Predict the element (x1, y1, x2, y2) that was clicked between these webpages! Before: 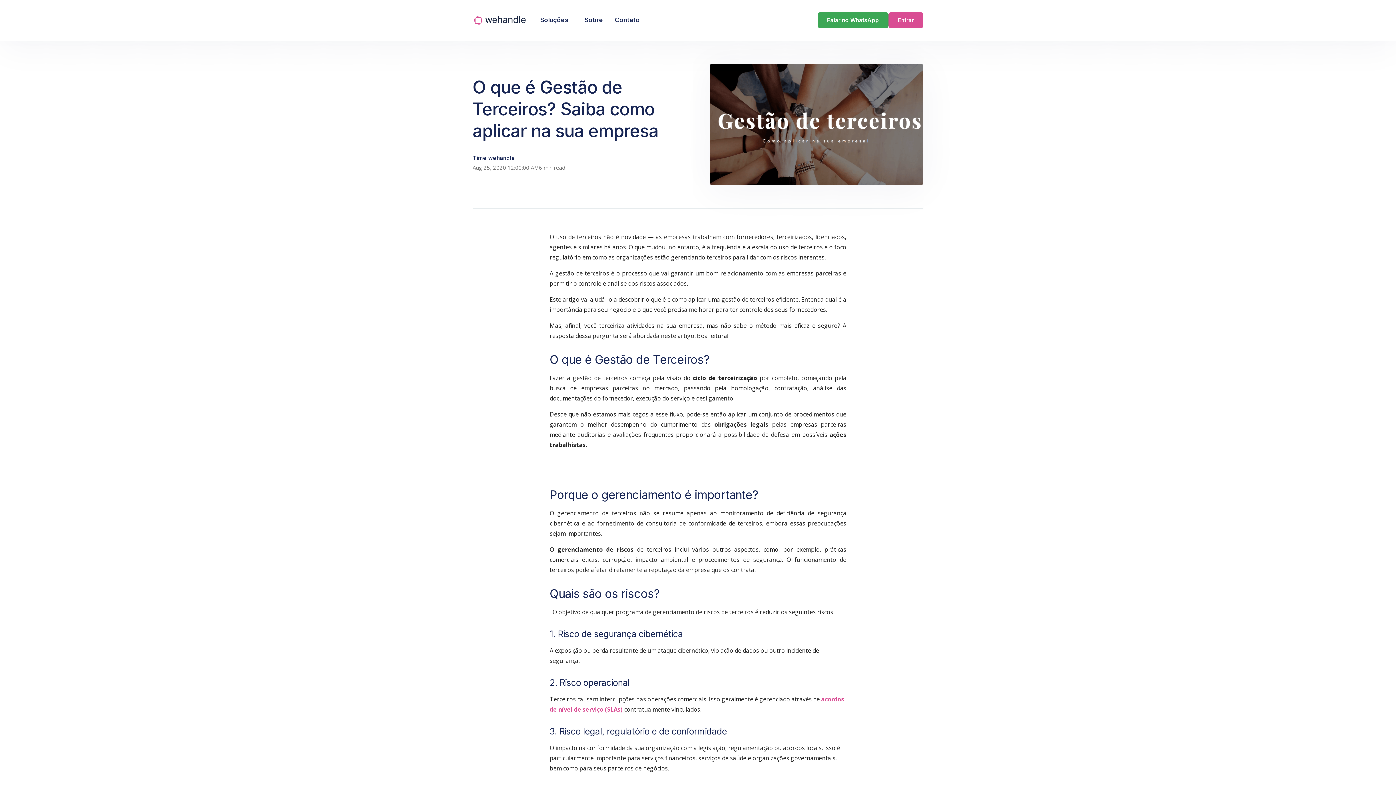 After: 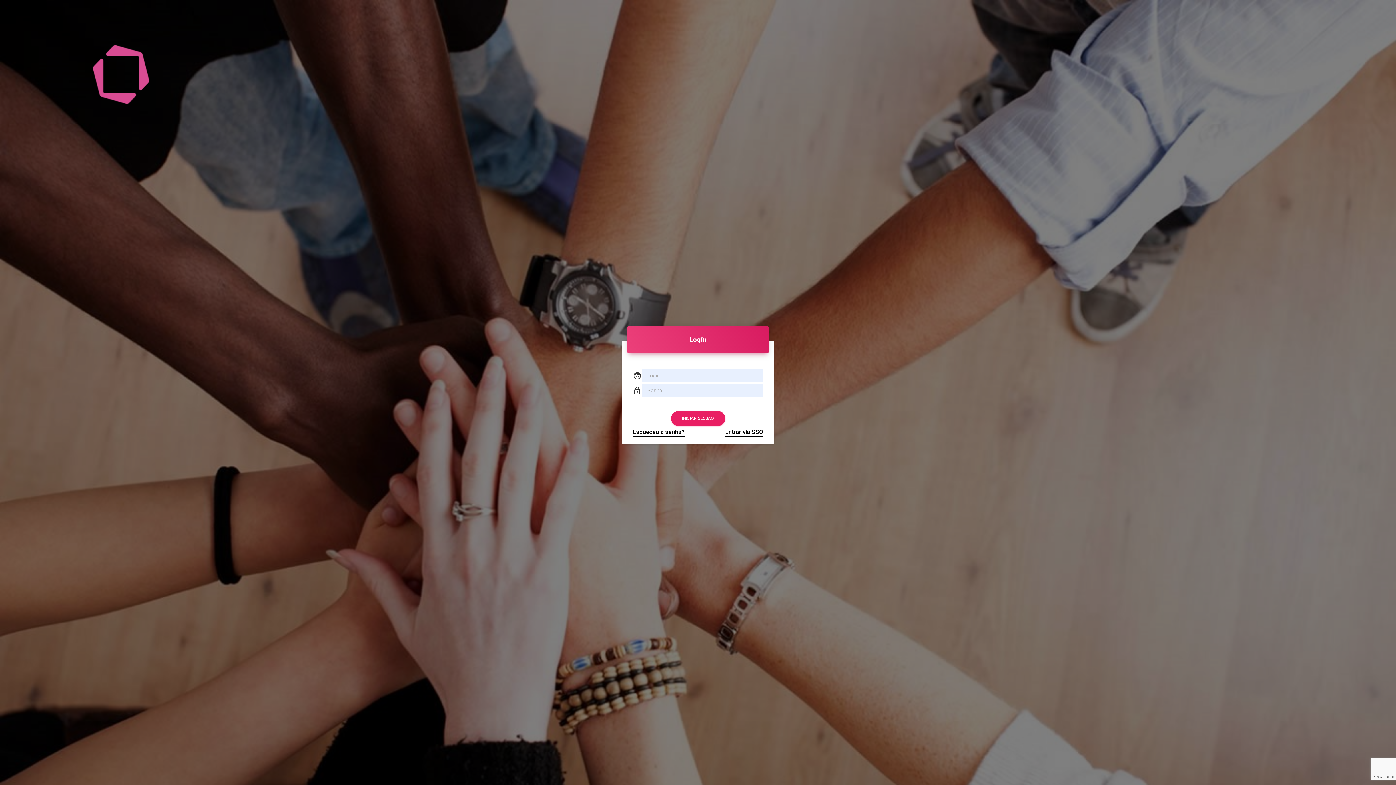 Action: bbox: (888, 12, 923, 28) label: Entrar